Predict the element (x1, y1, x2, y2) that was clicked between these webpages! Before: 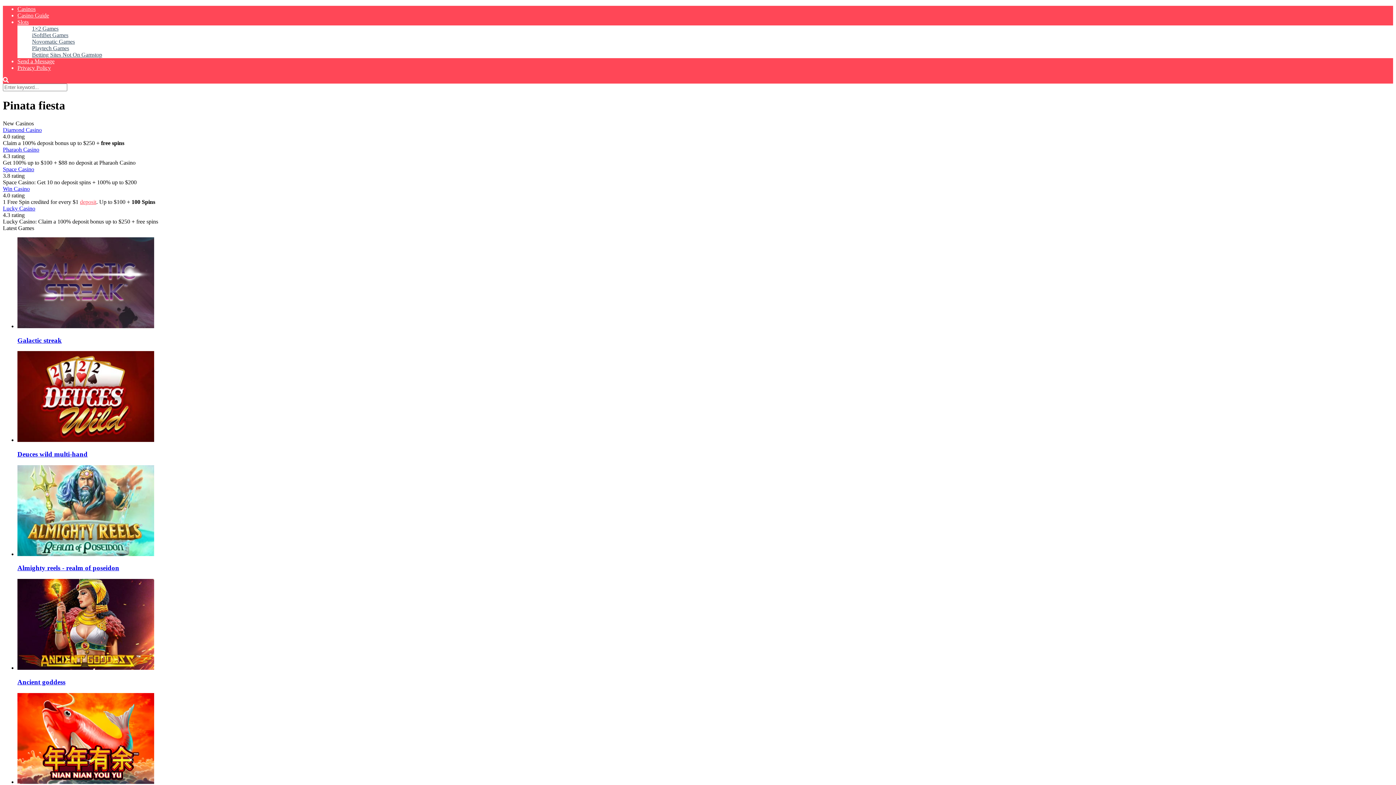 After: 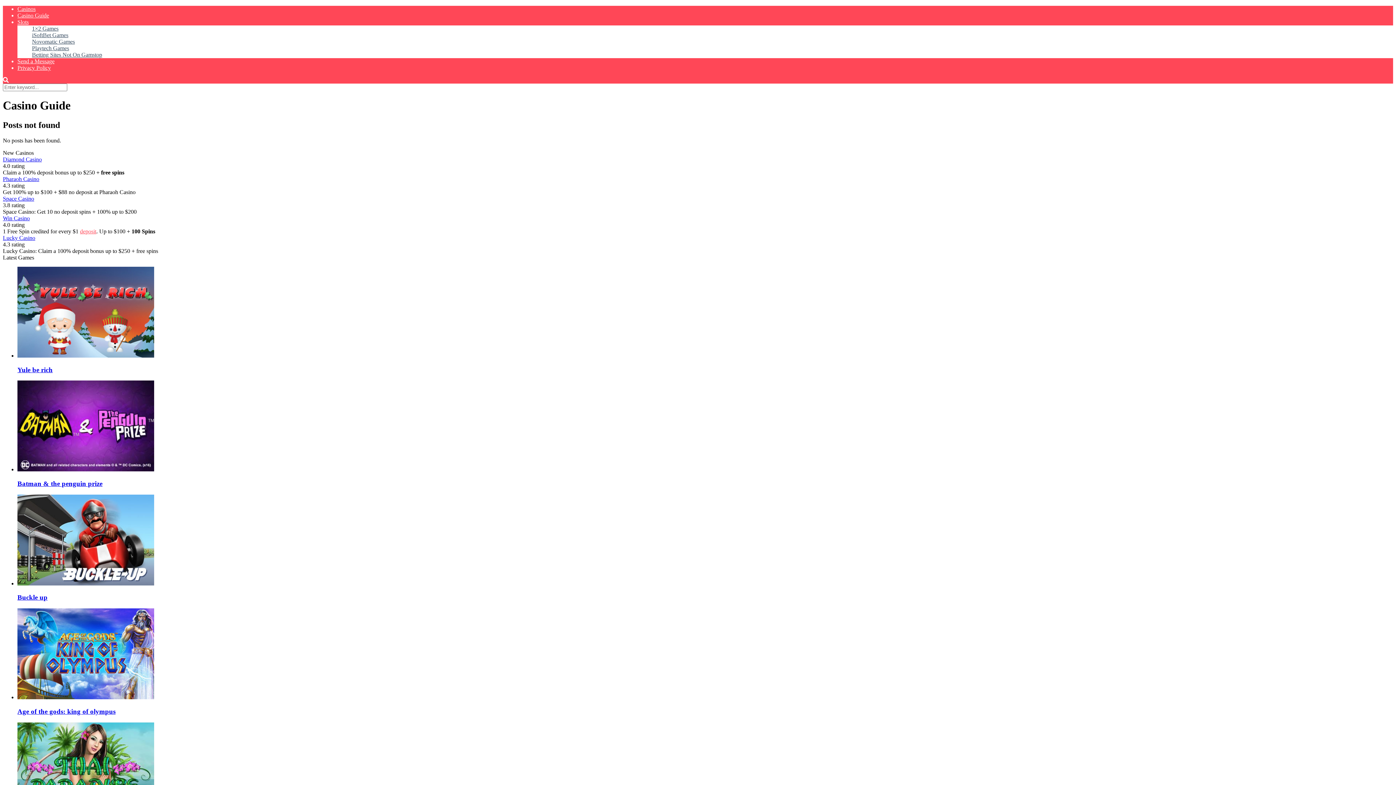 Action: label: Casino Guide bbox: (17, 12, 49, 18)